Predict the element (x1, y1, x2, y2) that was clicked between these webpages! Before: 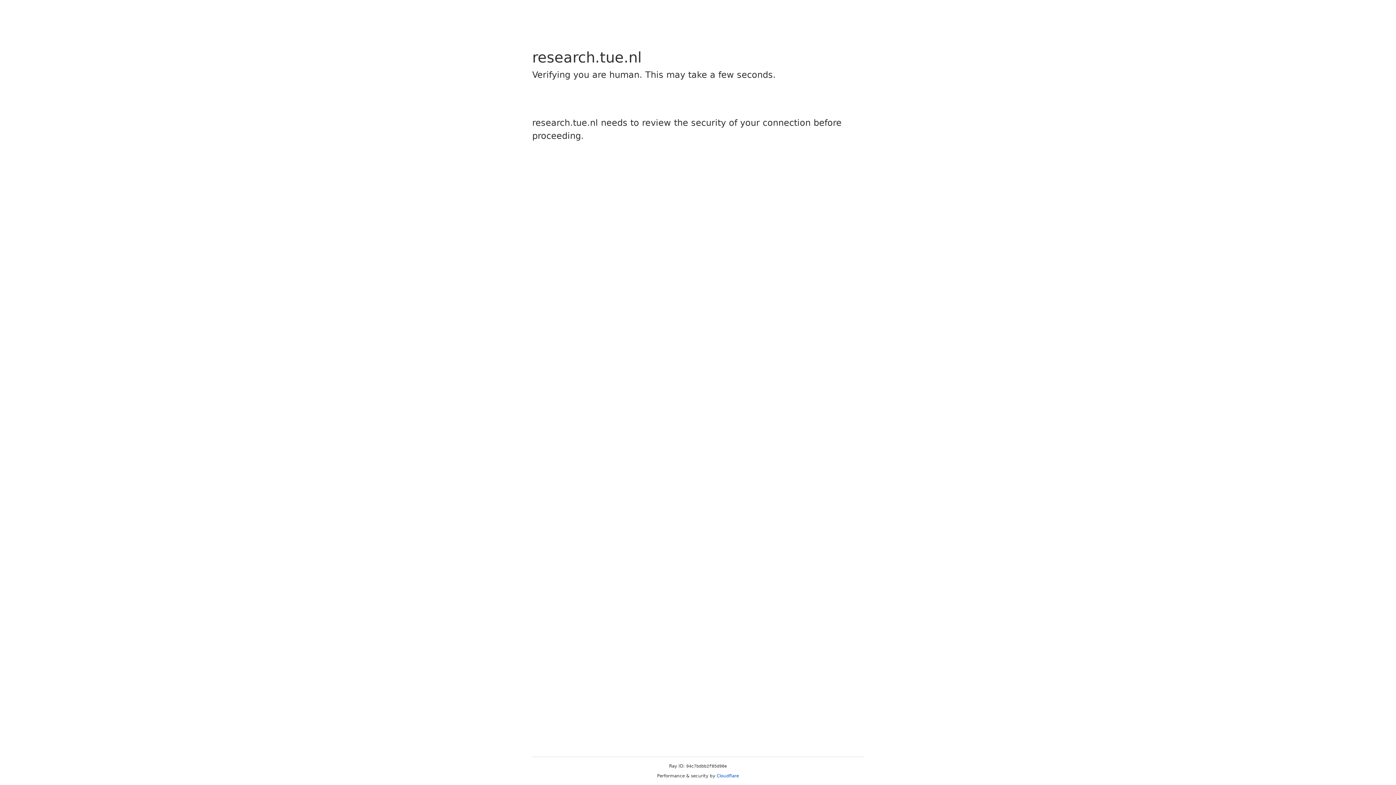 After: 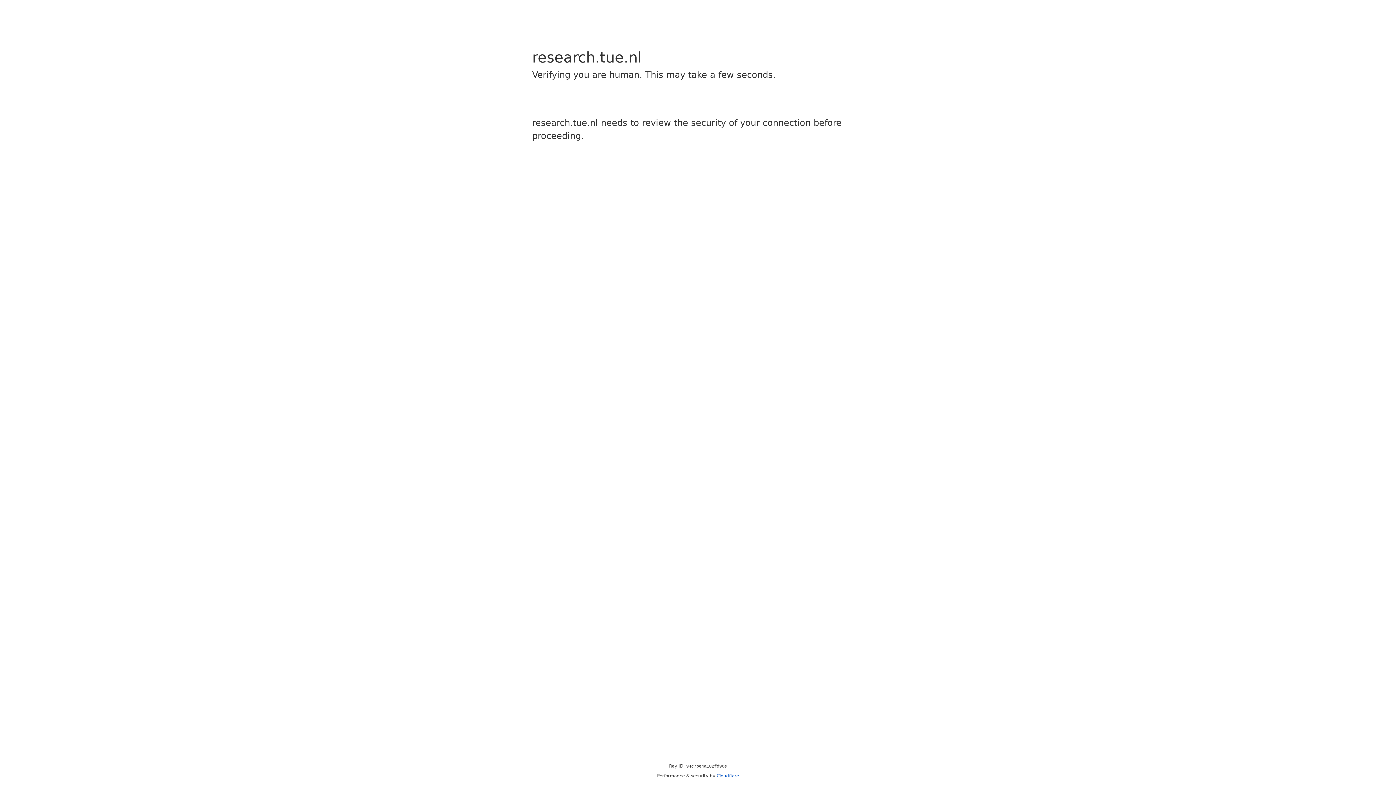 Action: bbox: (716, 773, 739, 778) label: Cloudflare